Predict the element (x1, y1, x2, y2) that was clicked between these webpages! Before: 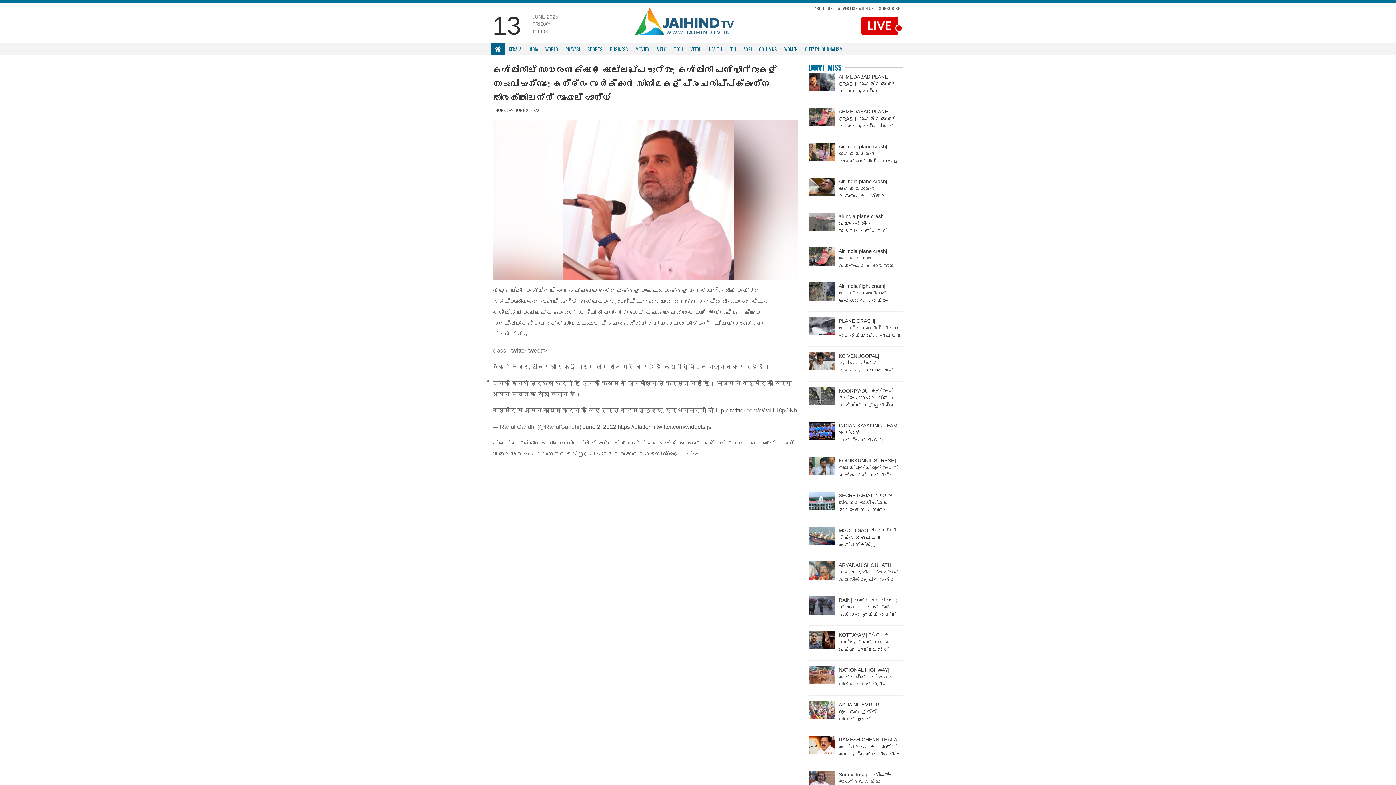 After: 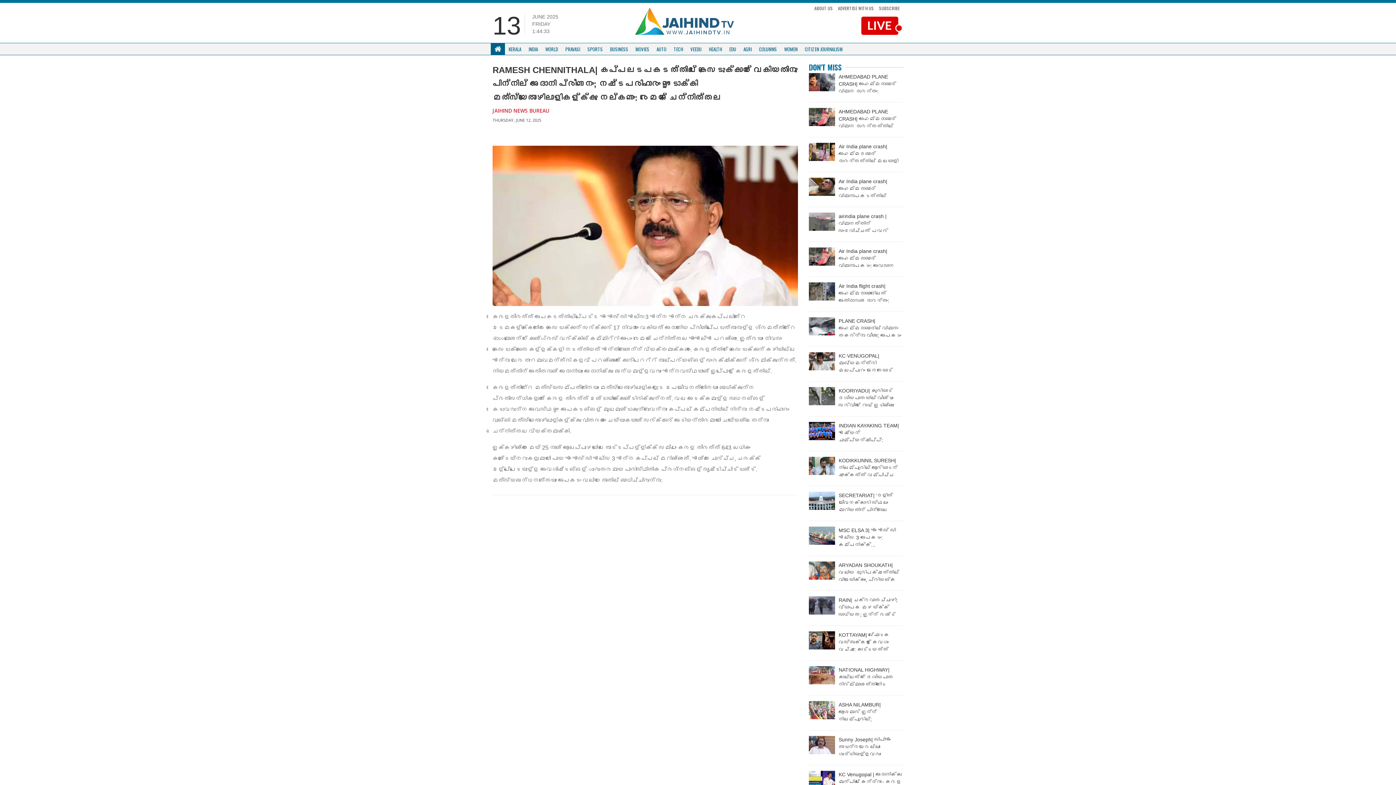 Action: bbox: (809, 736, 835, 754)